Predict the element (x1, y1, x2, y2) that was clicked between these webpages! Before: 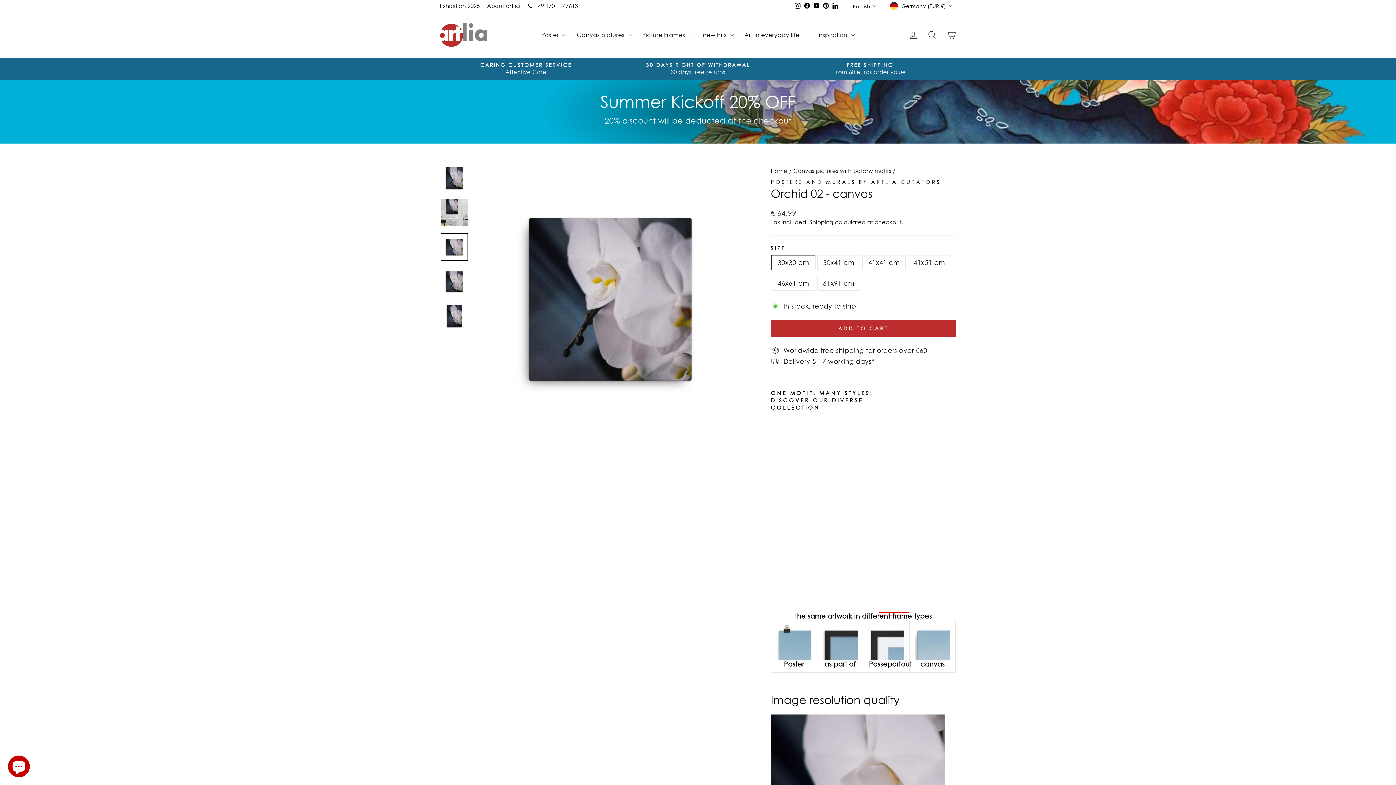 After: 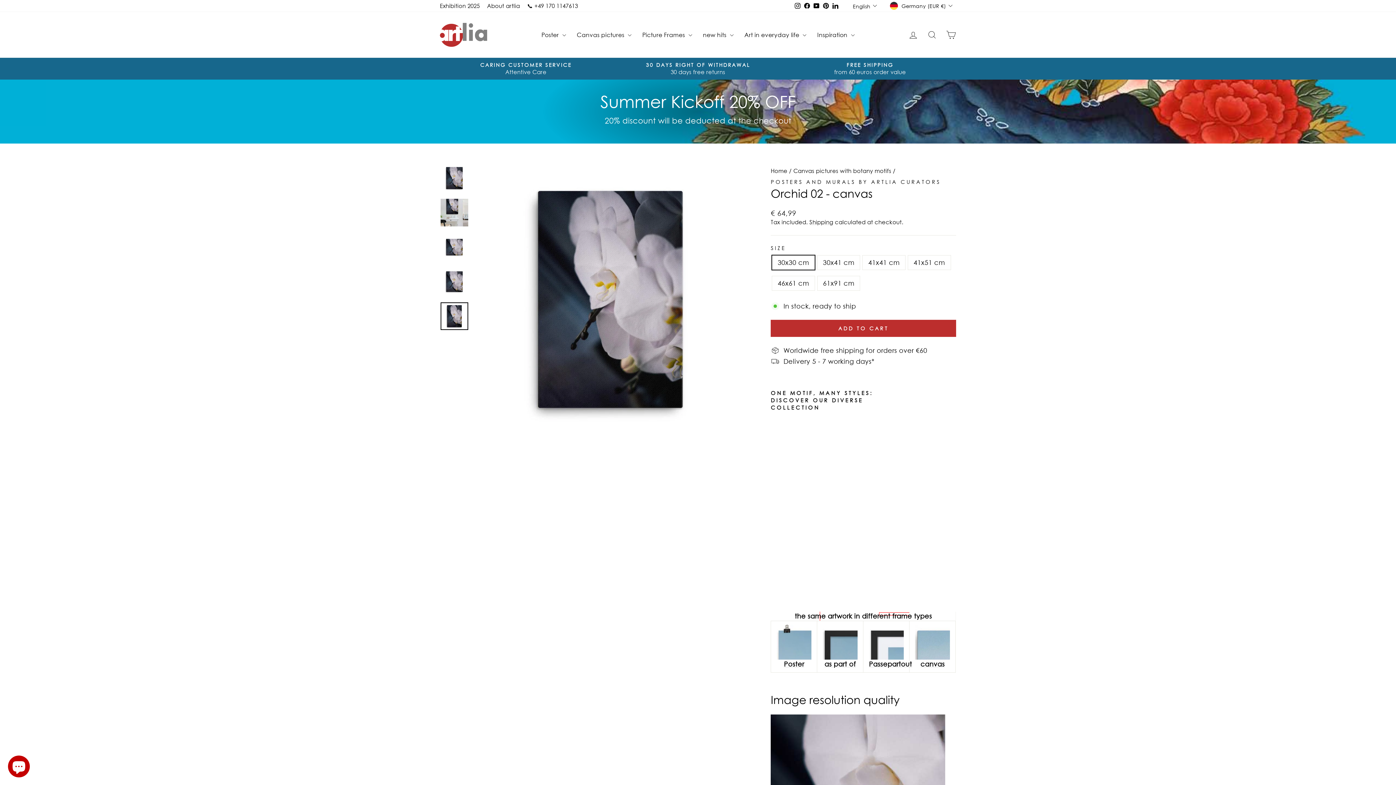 Action: bbox: (440, 302, 468, 330)